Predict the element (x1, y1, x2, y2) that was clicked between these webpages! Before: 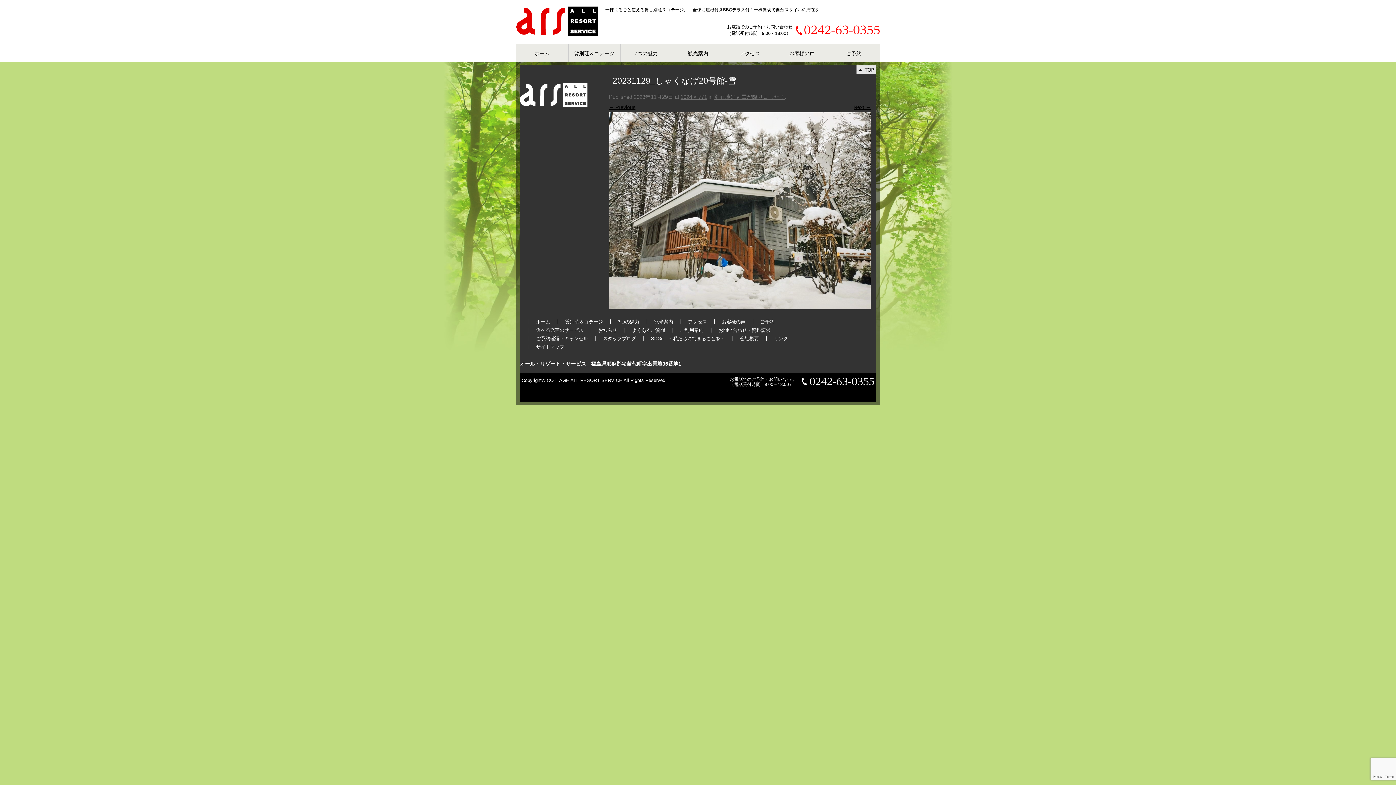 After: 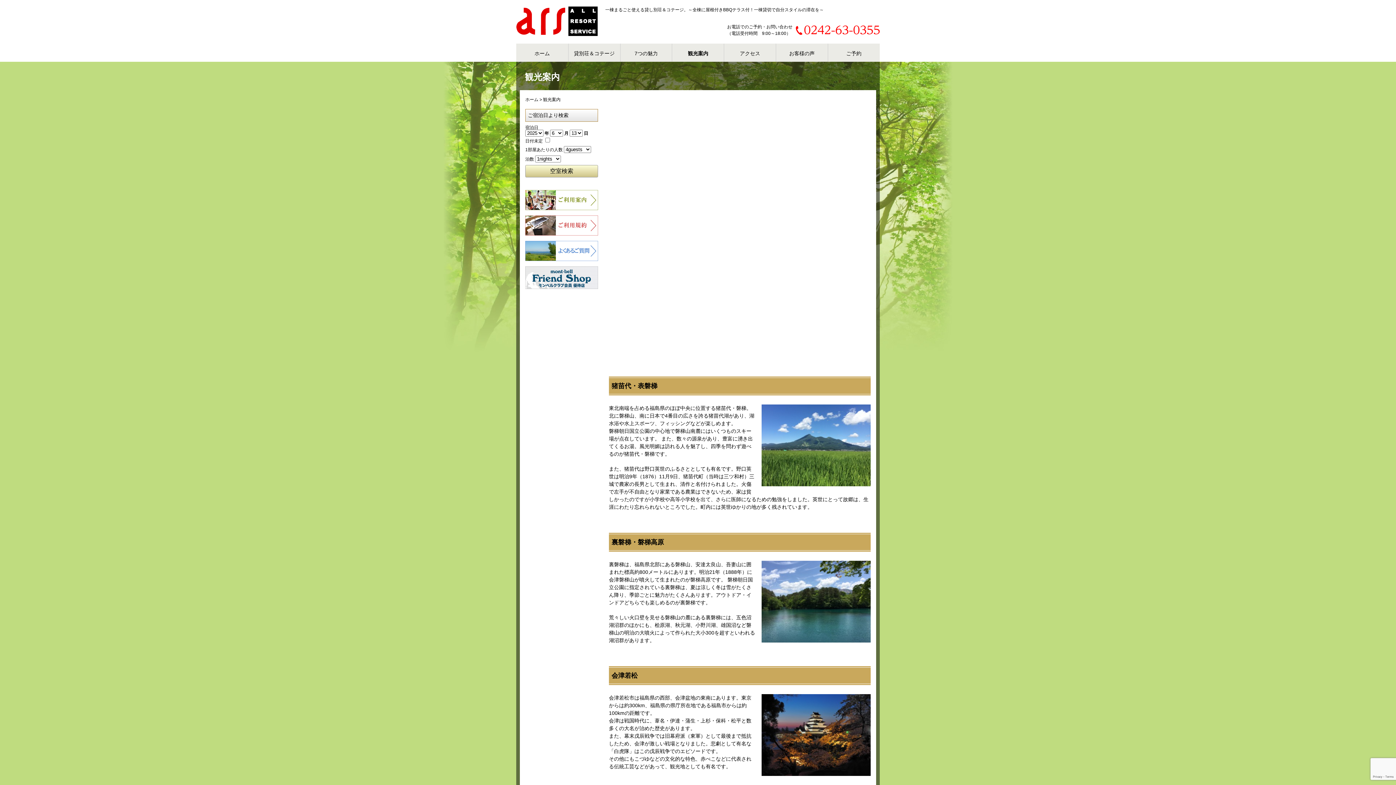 Action: label: 観光案内 bbox: (646, 319, 680, 324)